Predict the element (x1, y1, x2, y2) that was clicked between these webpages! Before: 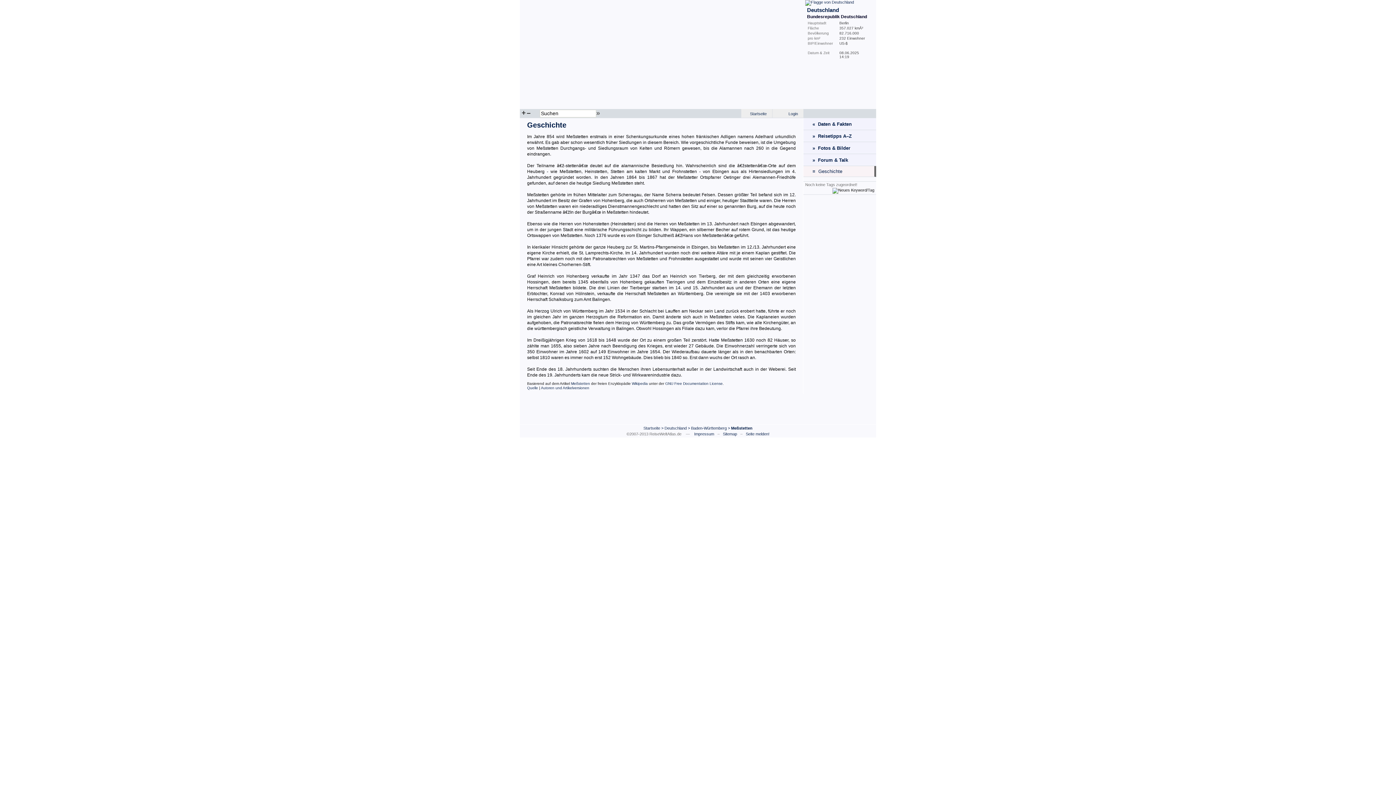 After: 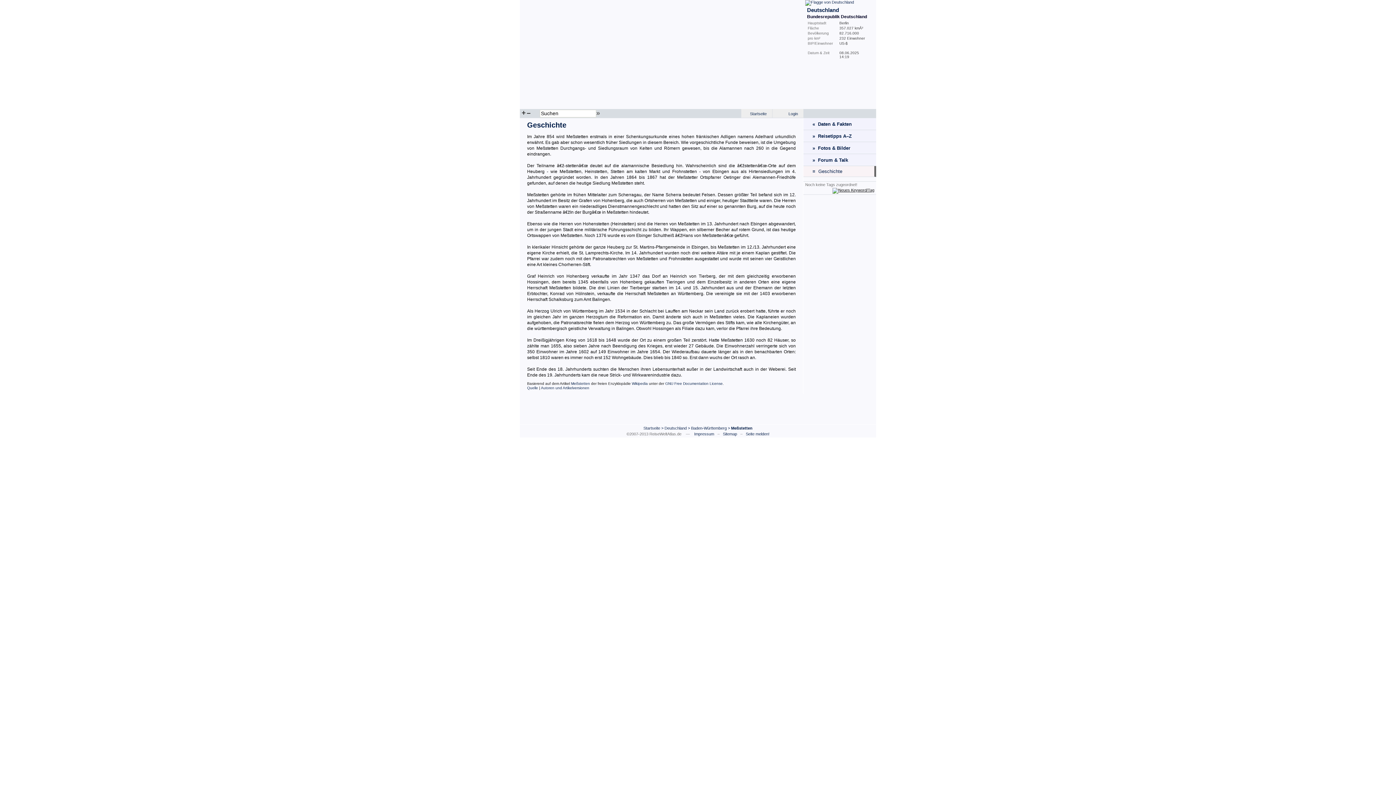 Action: bbox: (832, 188, 874, 192)